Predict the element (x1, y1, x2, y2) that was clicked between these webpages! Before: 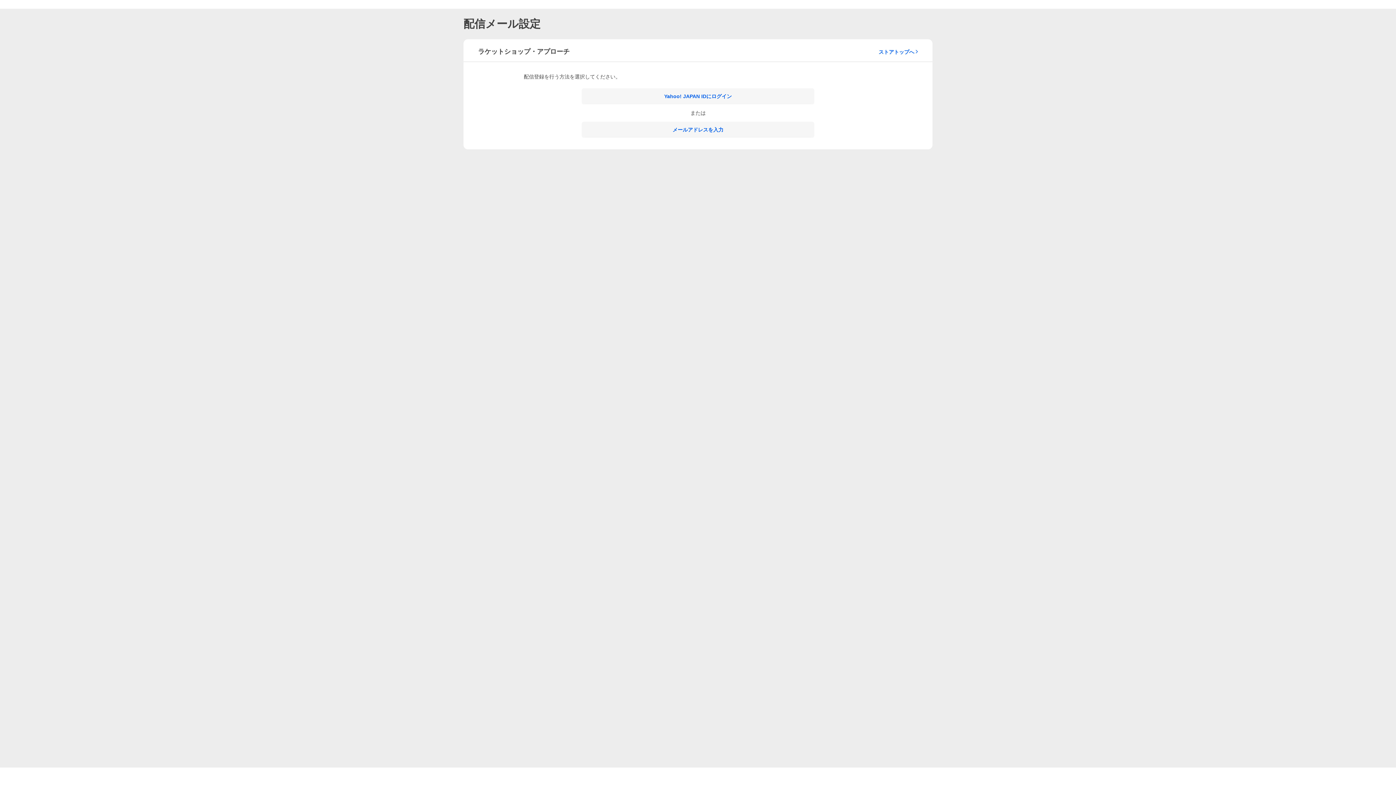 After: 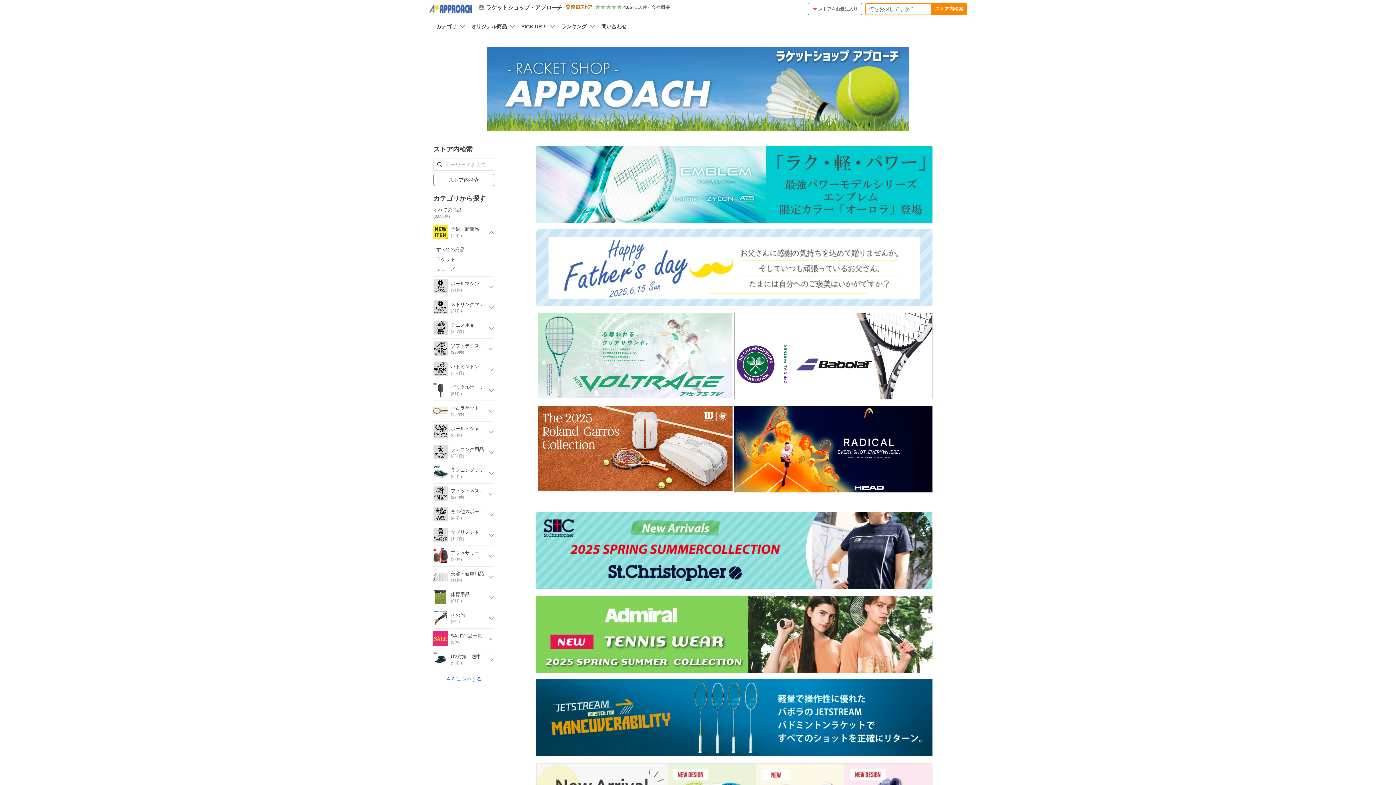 Action: bbox: (878, 48, 918, 55) label: ストアトップへ